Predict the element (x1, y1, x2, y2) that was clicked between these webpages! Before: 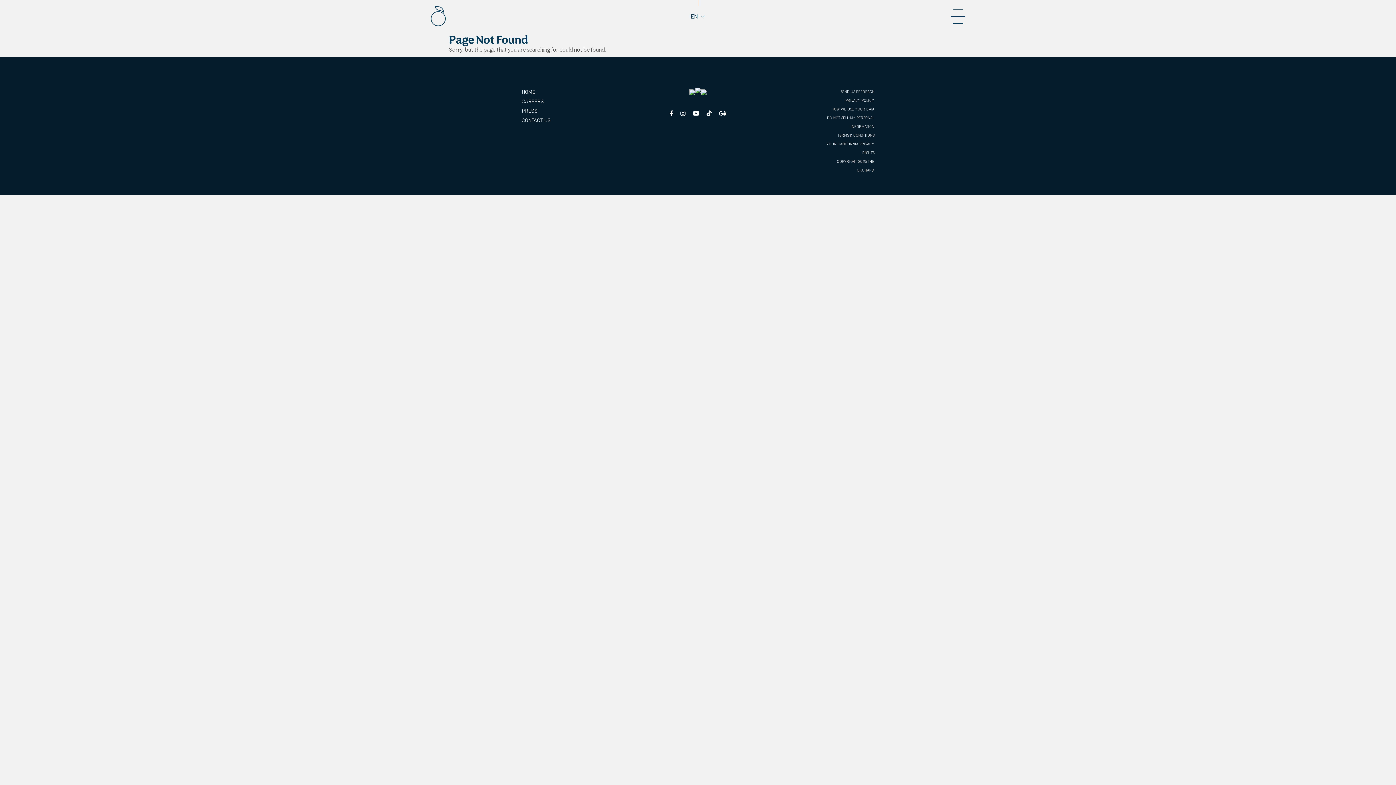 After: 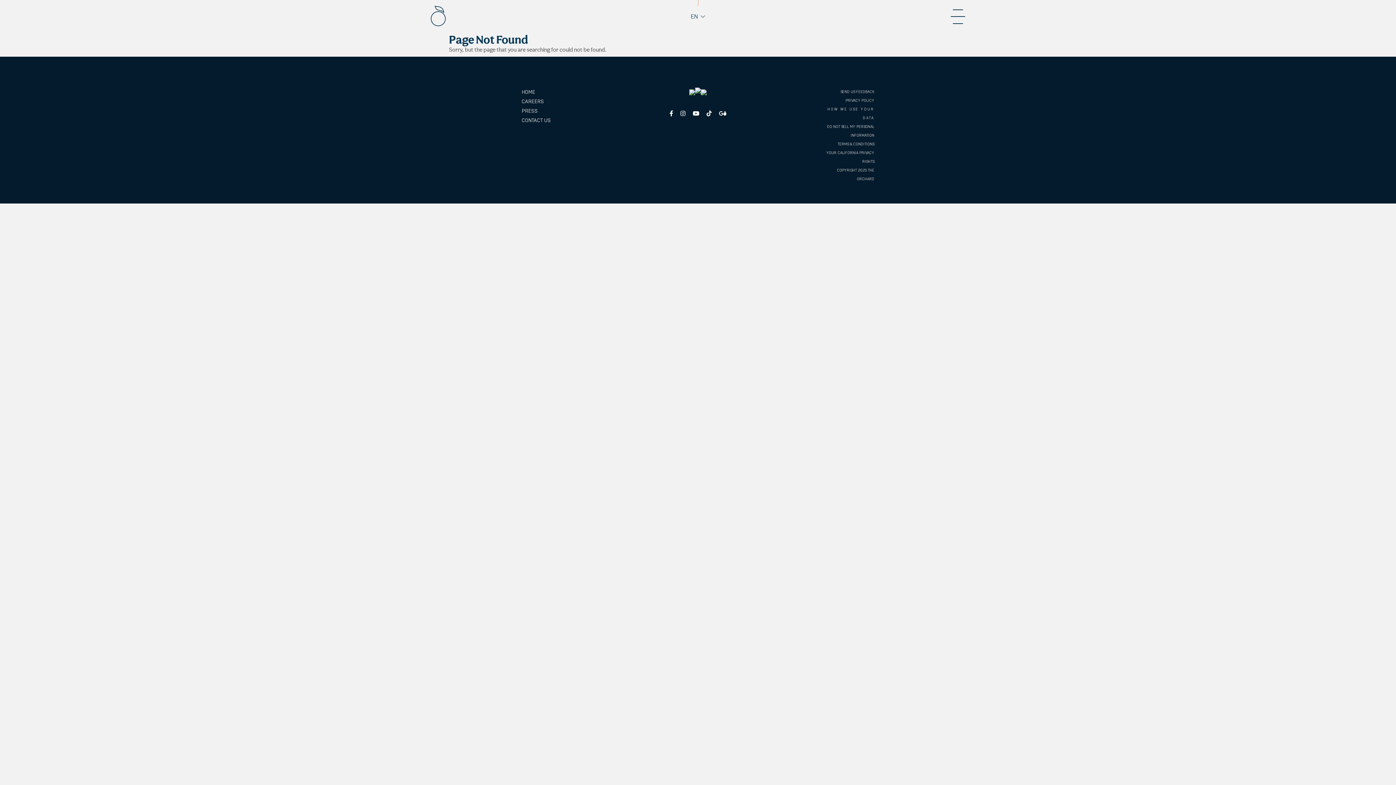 Action: label: HOW WE USE YOUR DATA bbox: (819, 105, 874, 113)